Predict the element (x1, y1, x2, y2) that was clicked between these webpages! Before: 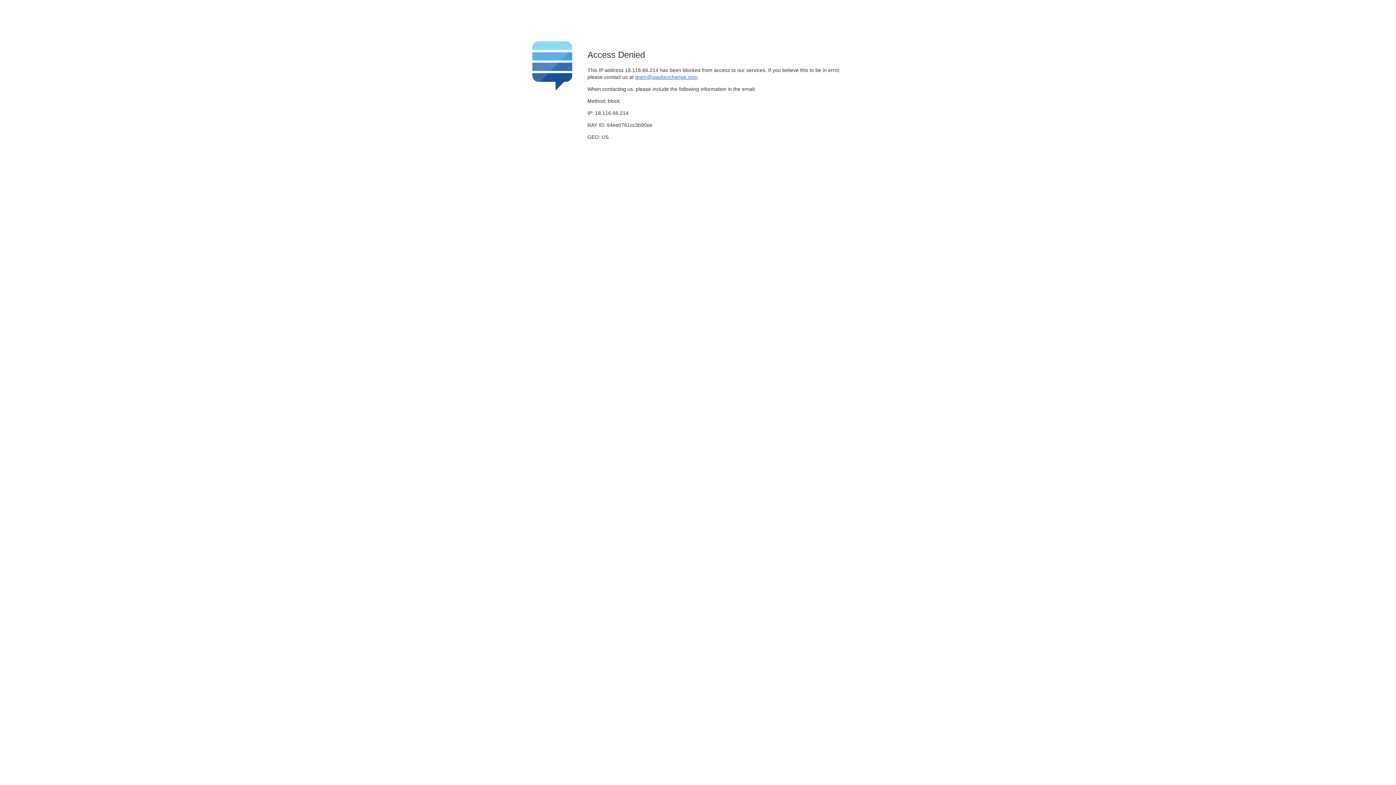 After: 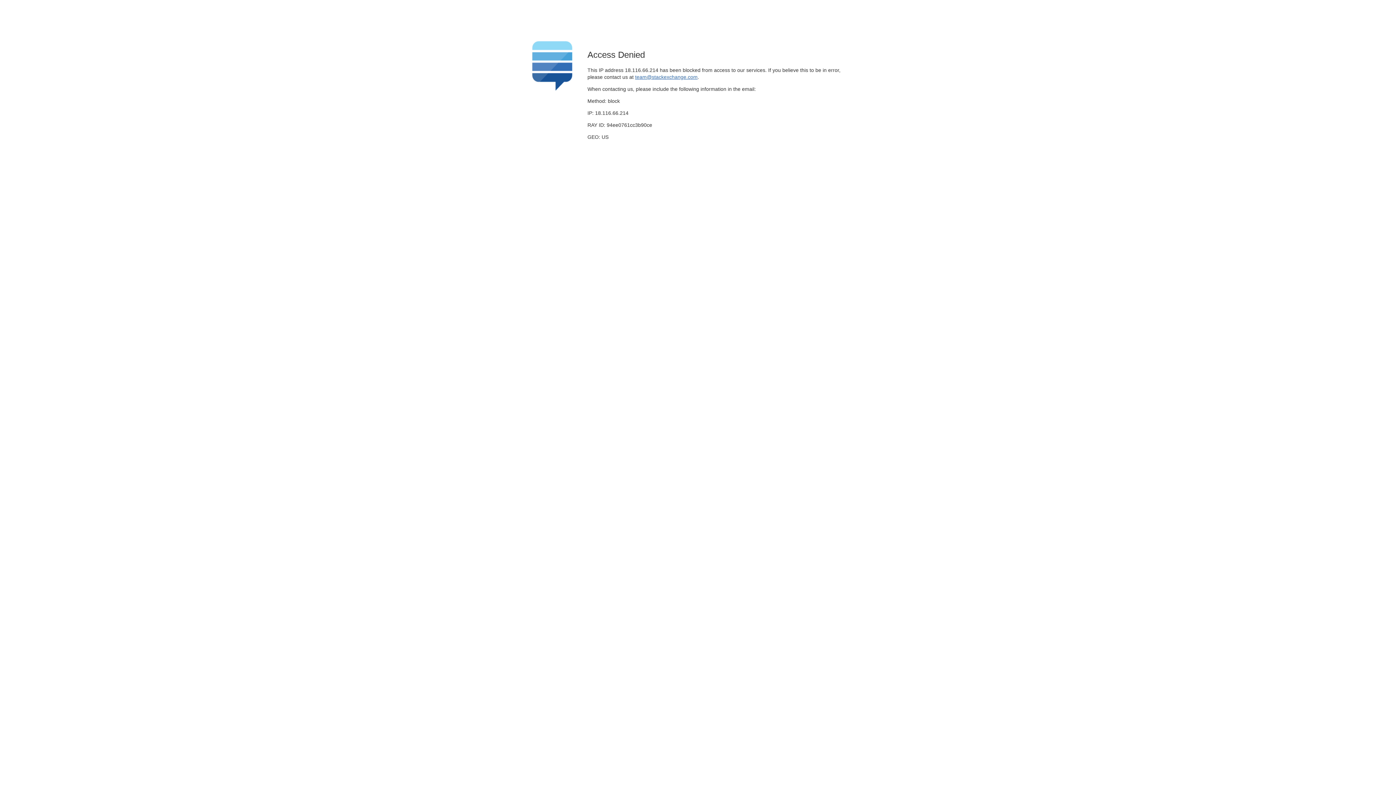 Action: label: team@stackexchange.com bbox: (635, 74, 697, 79)